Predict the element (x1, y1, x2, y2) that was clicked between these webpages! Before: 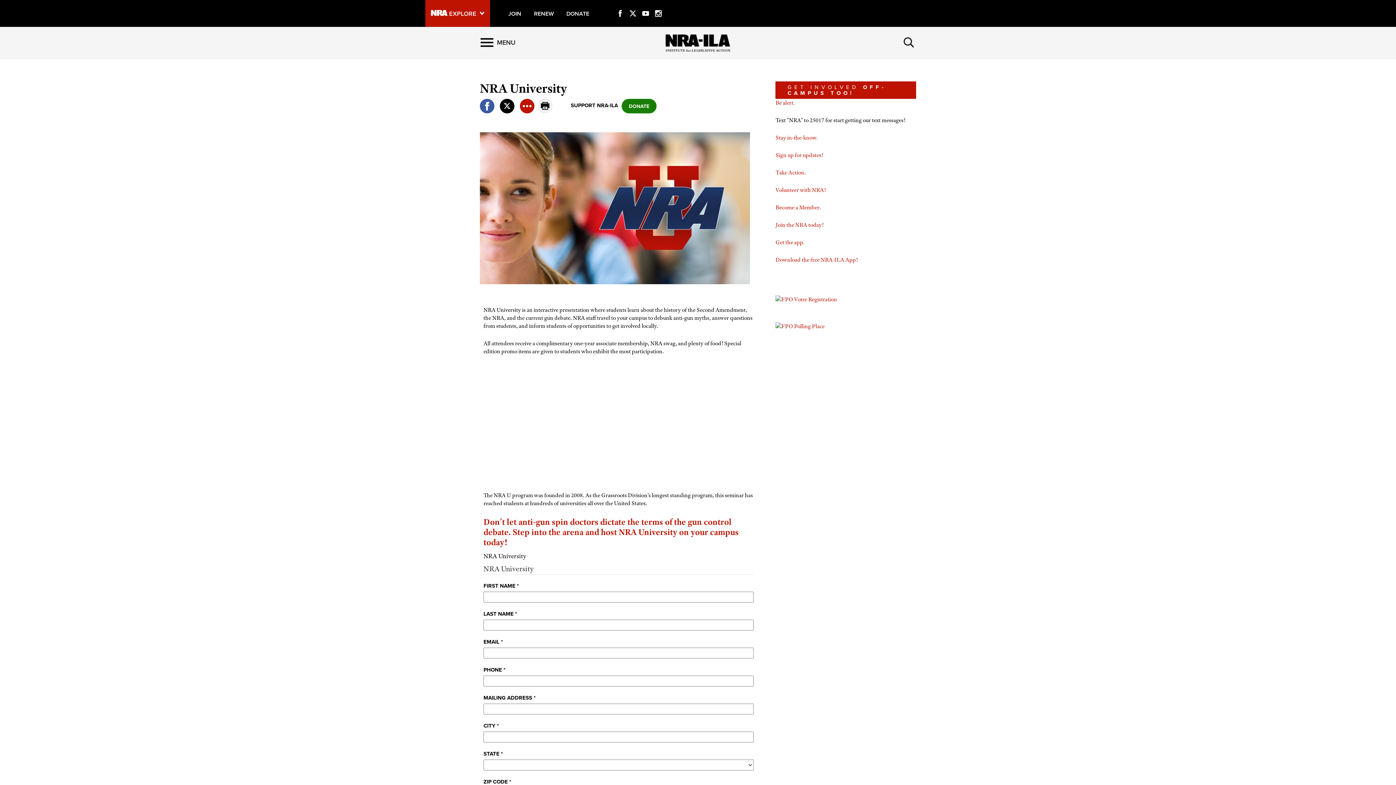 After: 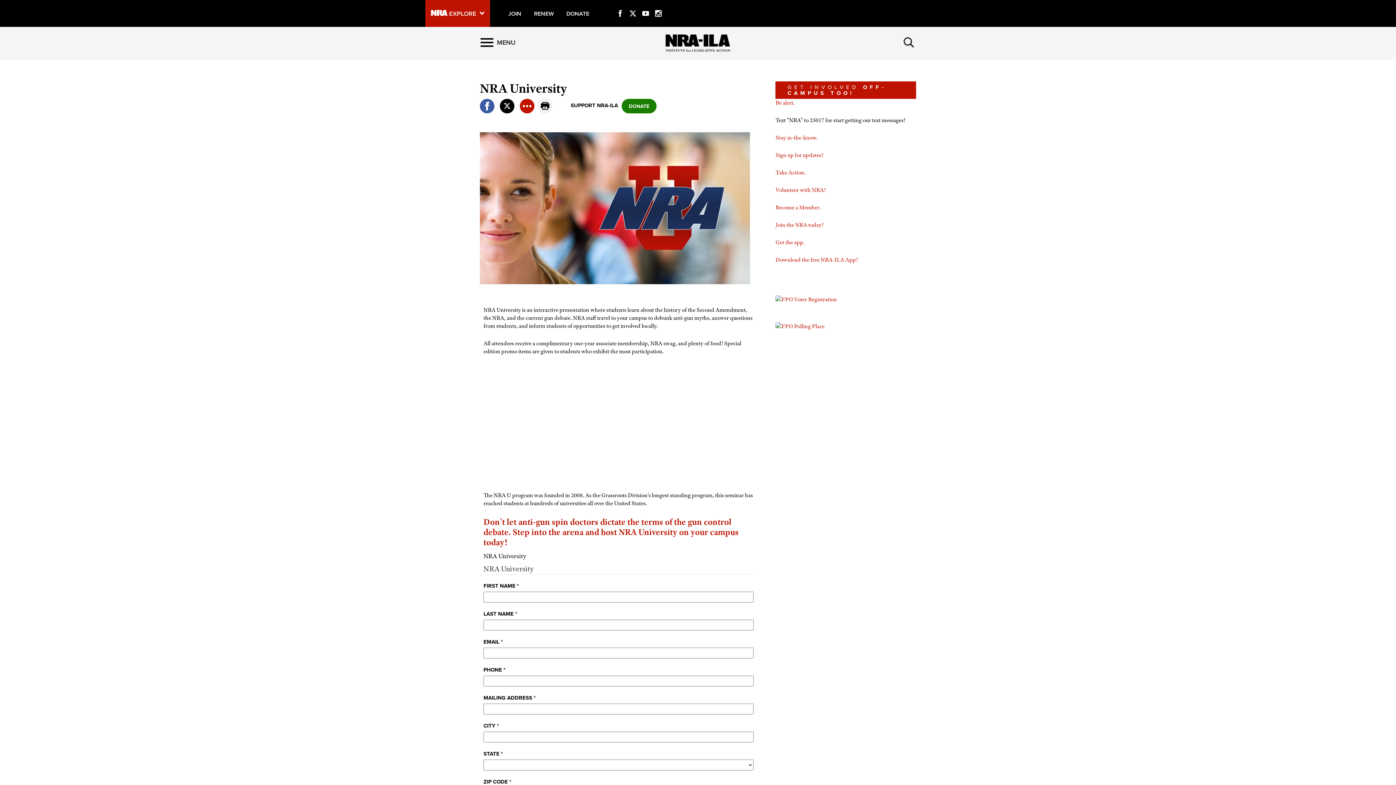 Action: bbox: (629, 1, 636, 8)